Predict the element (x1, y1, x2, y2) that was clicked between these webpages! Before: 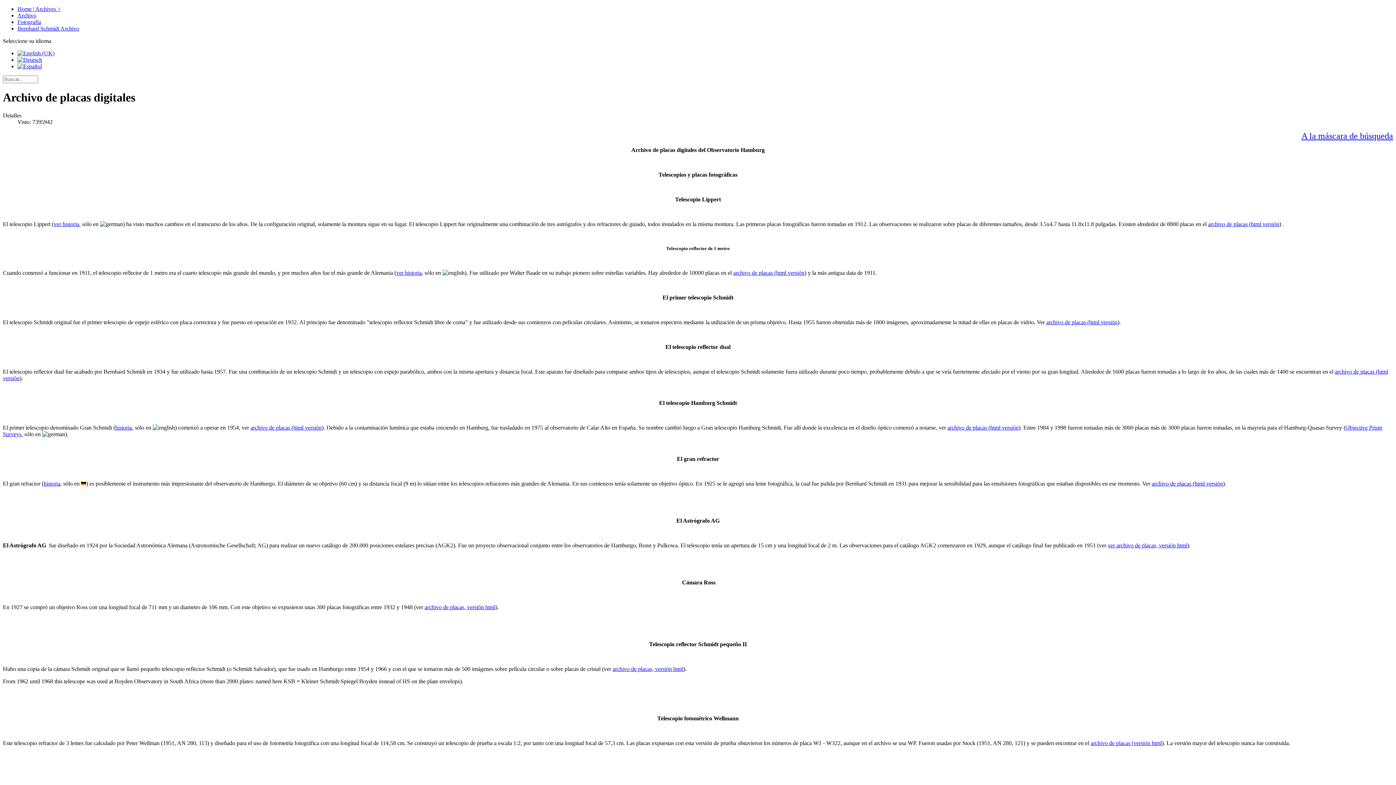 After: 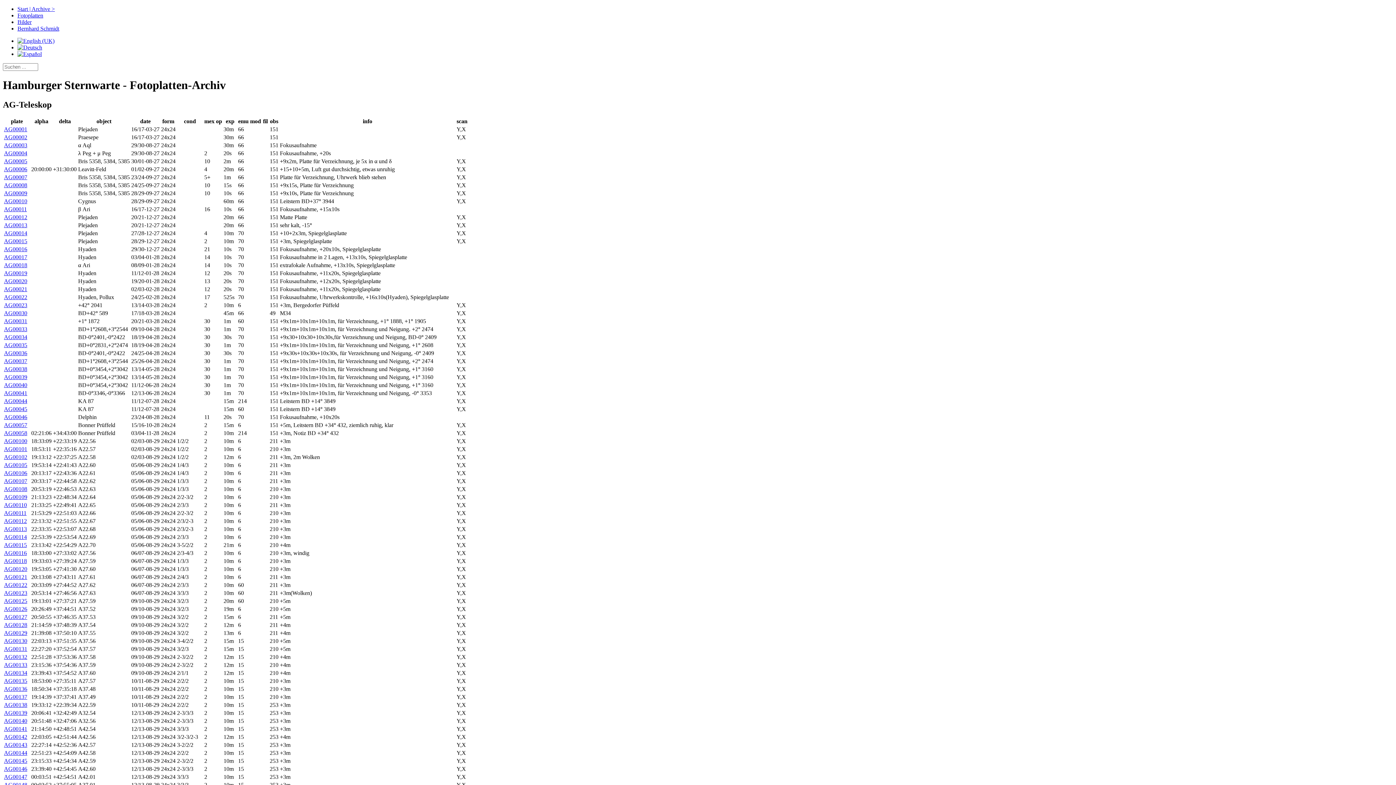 Action: bbox: (1108, 542, 1187, 548) label: ver archivo de placas, versión html